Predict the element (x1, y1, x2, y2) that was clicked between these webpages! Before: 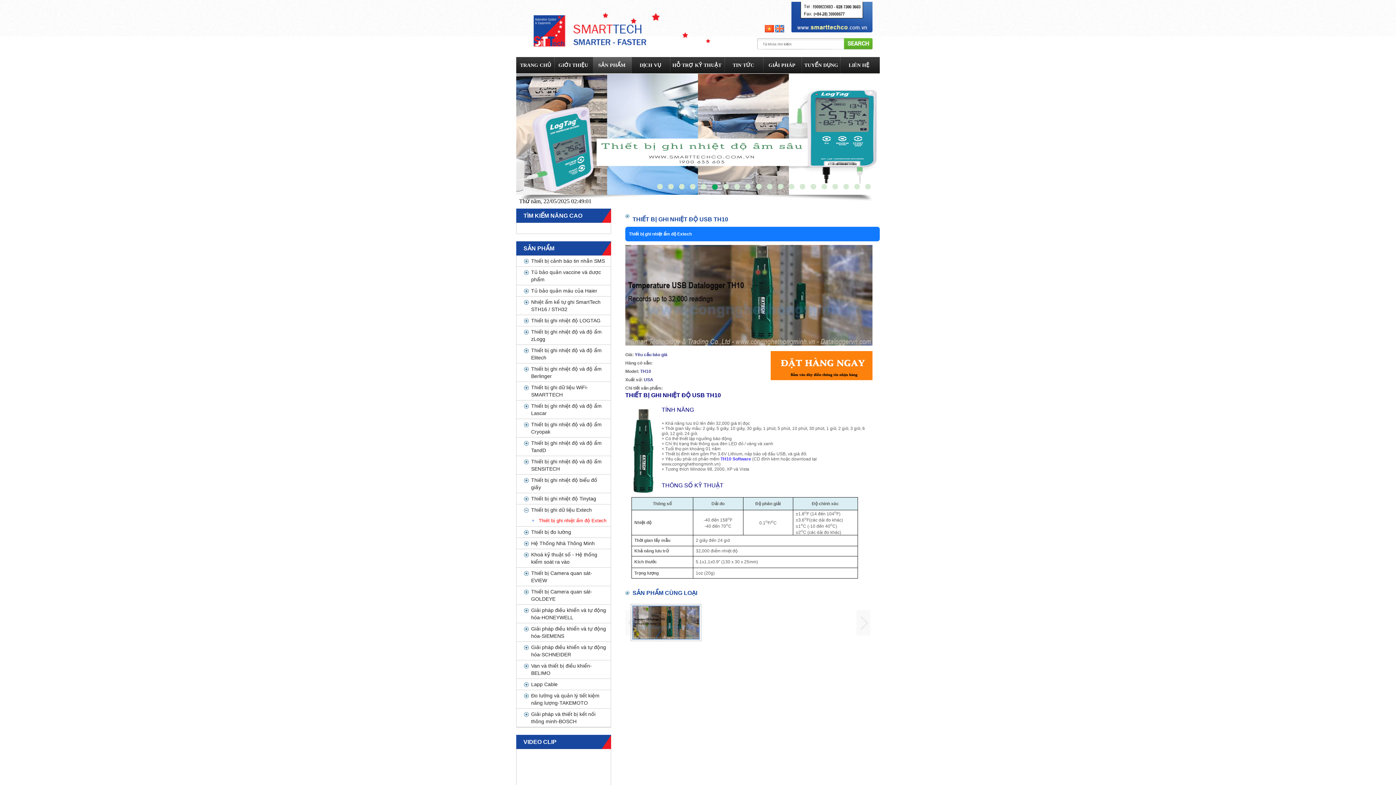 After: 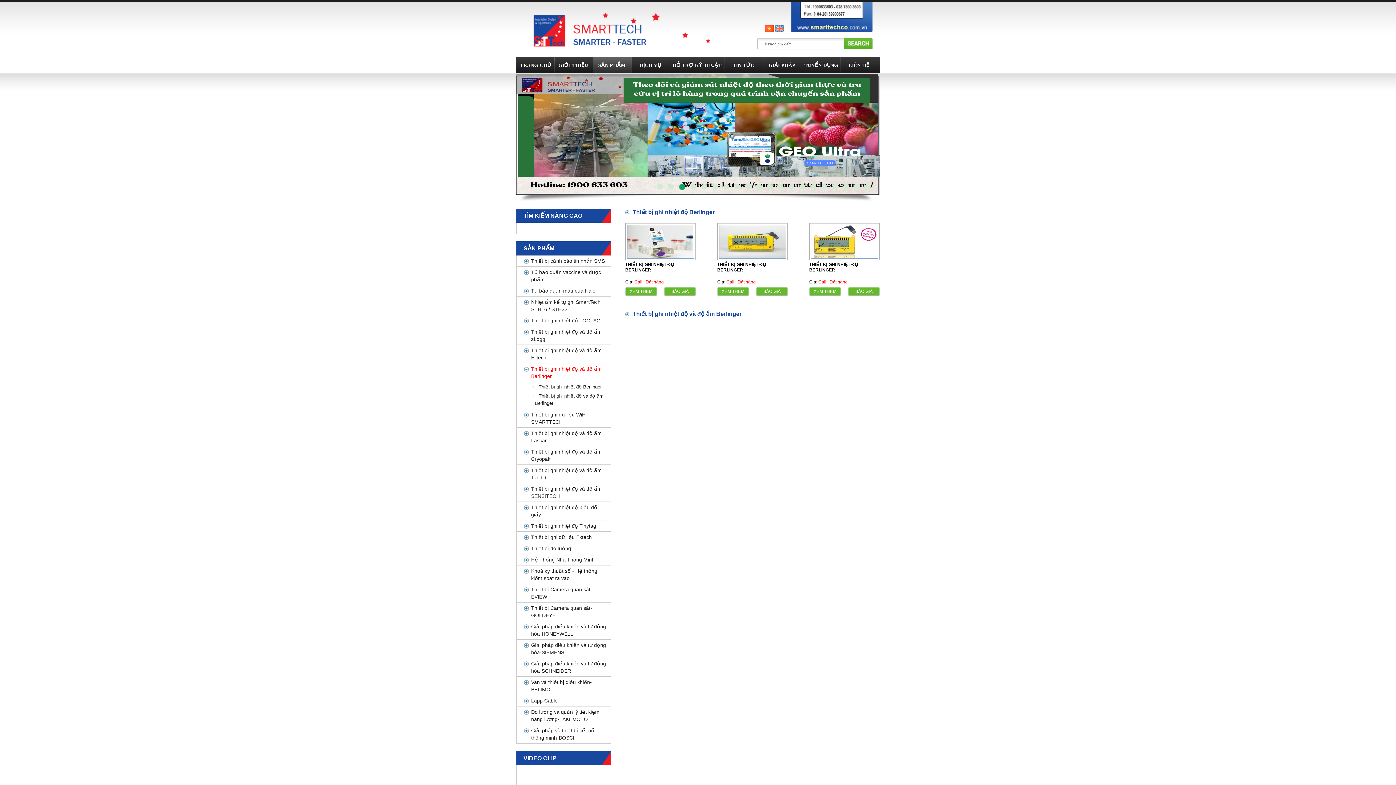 Action: bbox: (524, 363, 607, 381) label: Thiết bị ghi nhiệt độ và độ ẩm Berlinger